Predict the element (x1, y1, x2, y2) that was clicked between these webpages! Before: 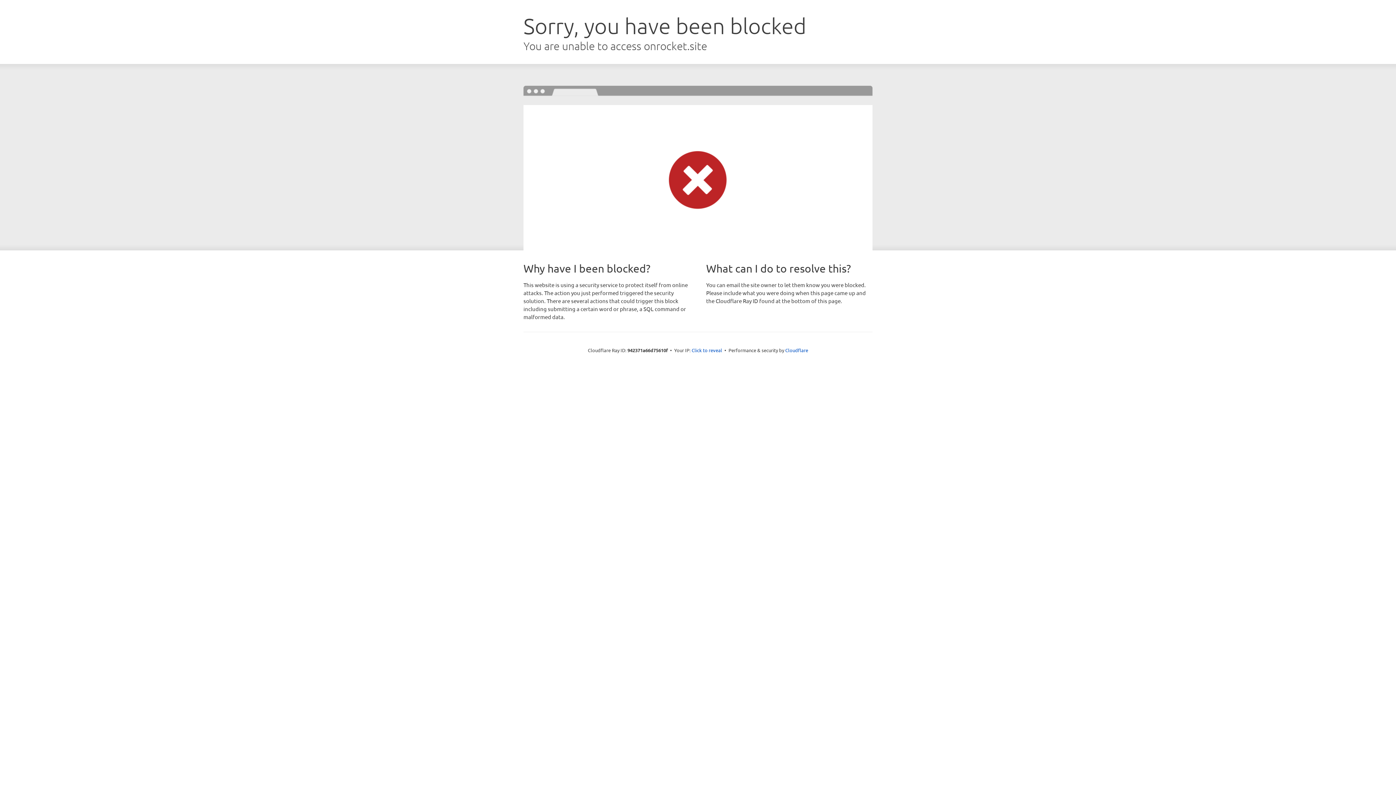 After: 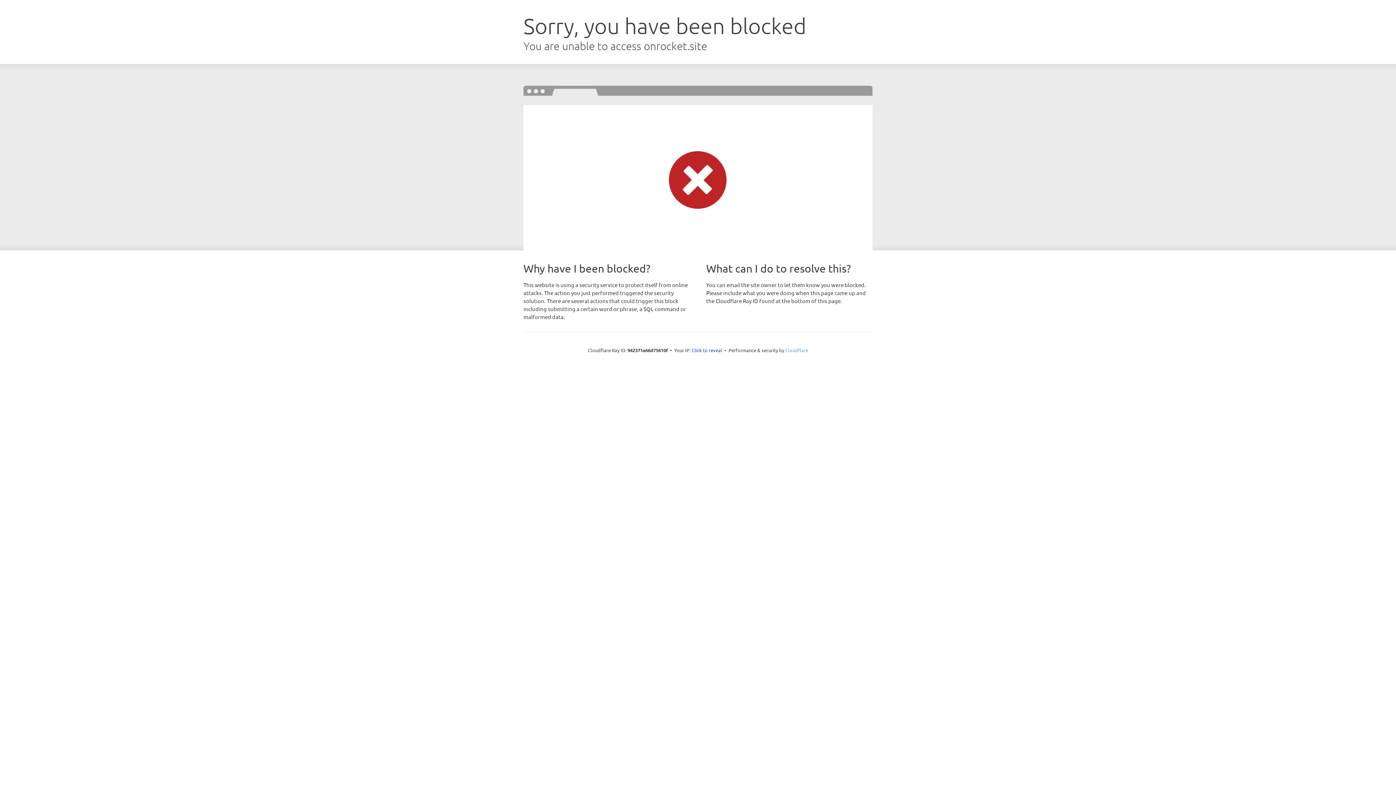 Action: label: Cloudflare bbox: (785, 347, 808, 353)